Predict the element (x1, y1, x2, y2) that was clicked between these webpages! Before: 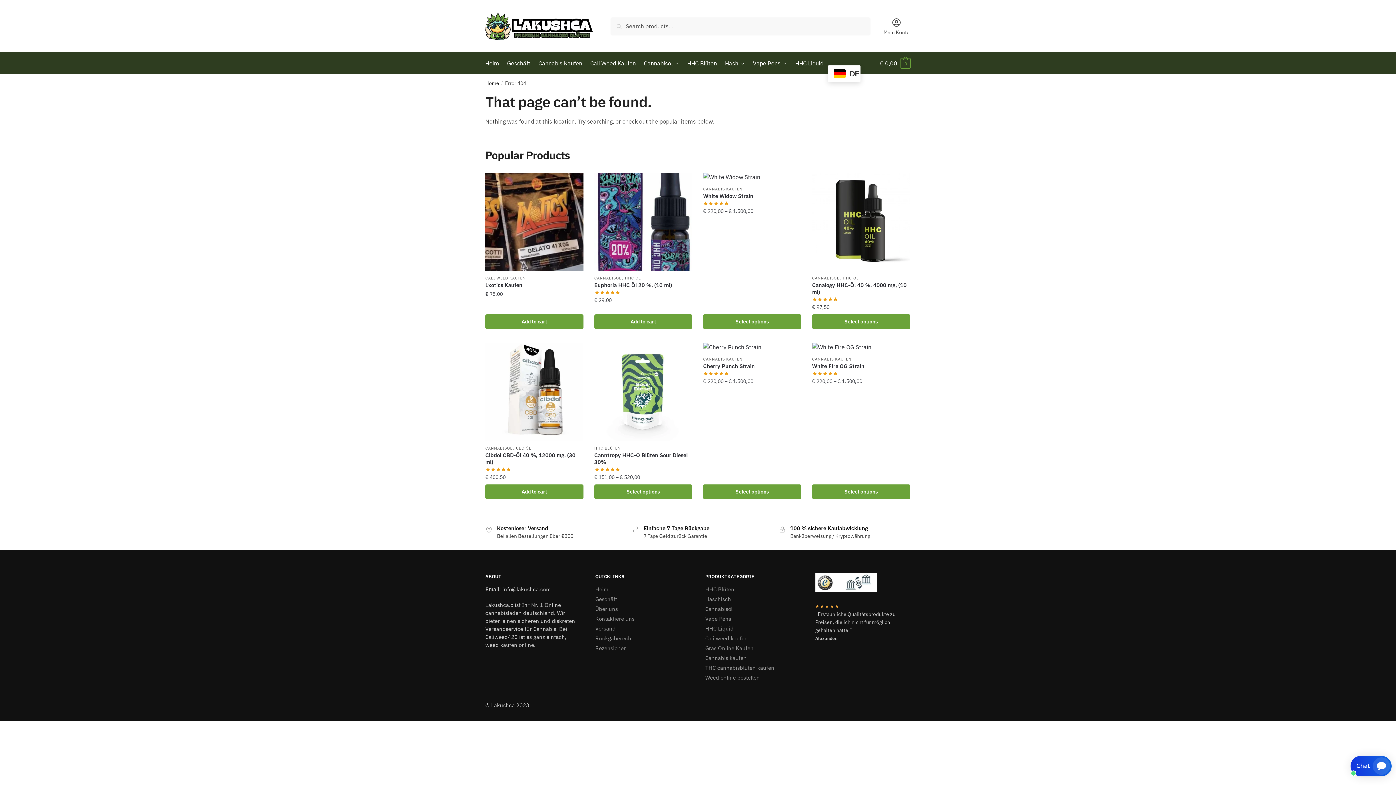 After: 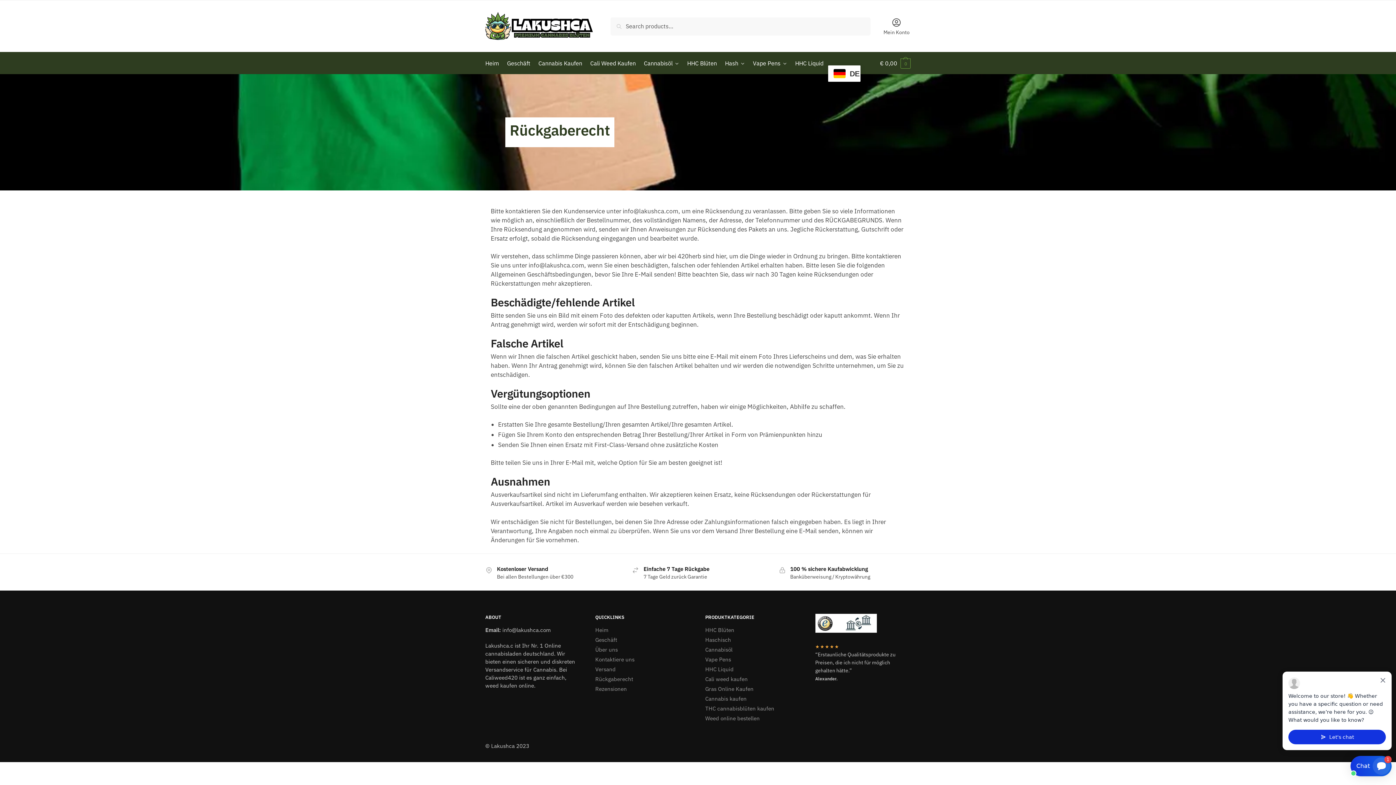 Action: label: Rückgaberecht bbox: (595, 635, 633, 642)